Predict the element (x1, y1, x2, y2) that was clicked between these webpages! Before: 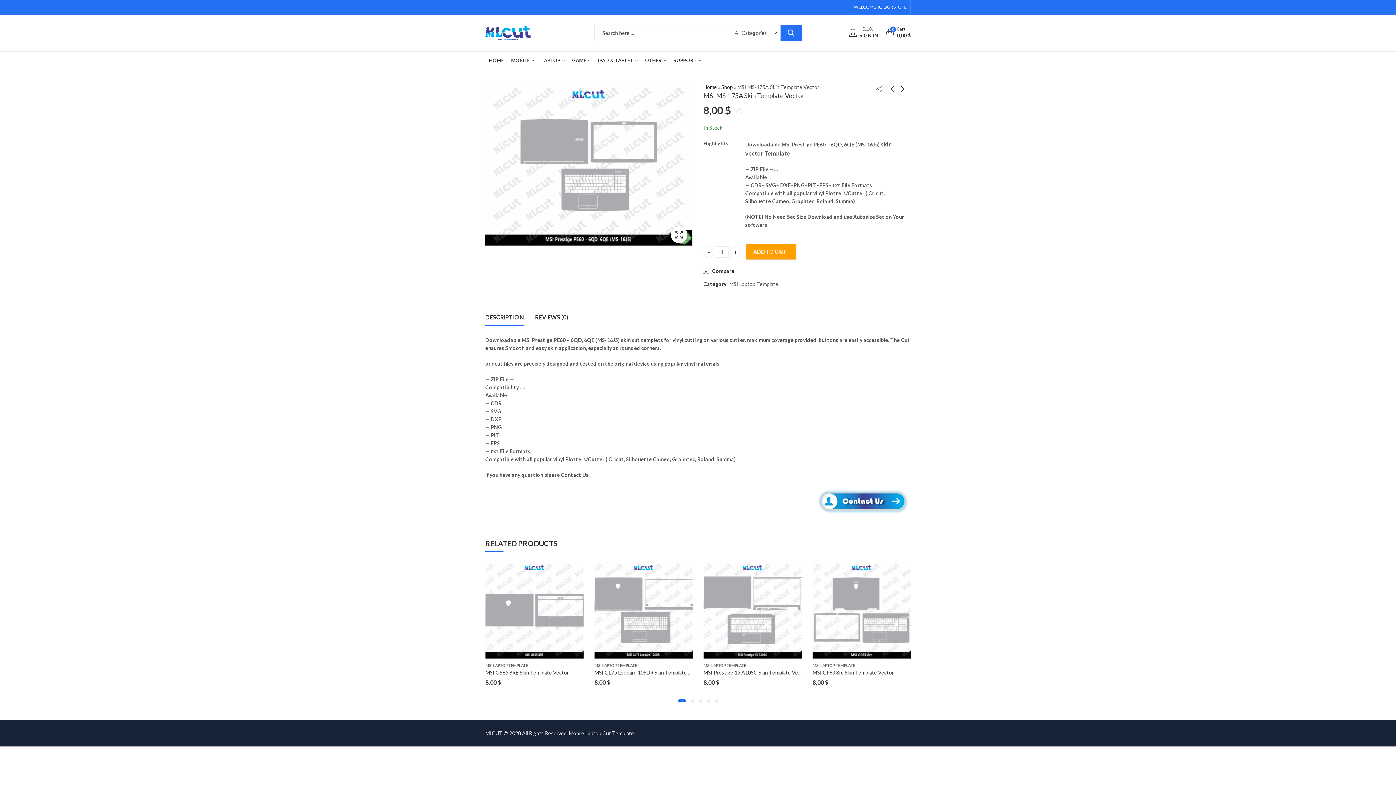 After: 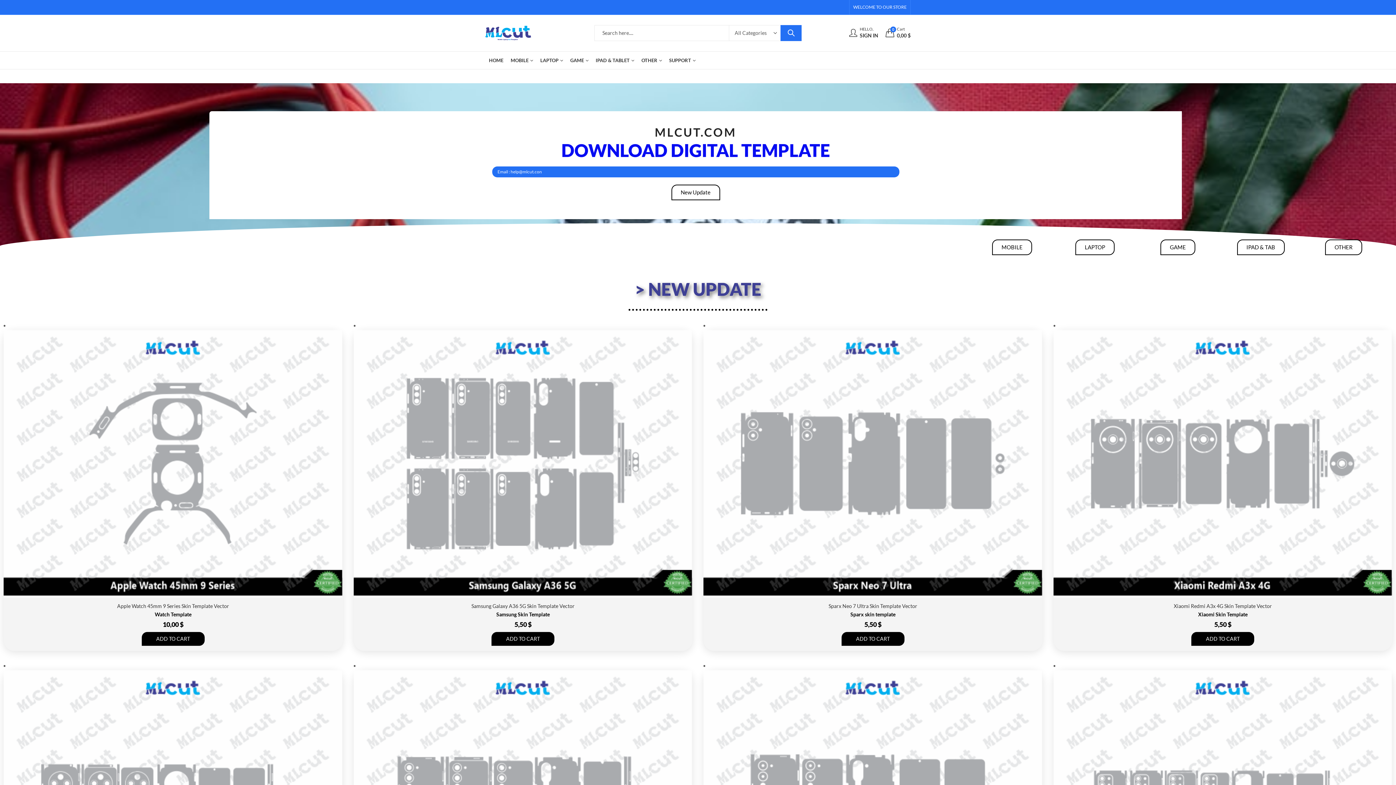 Action: bbox: (485, 51, 507, 69) label: HOME